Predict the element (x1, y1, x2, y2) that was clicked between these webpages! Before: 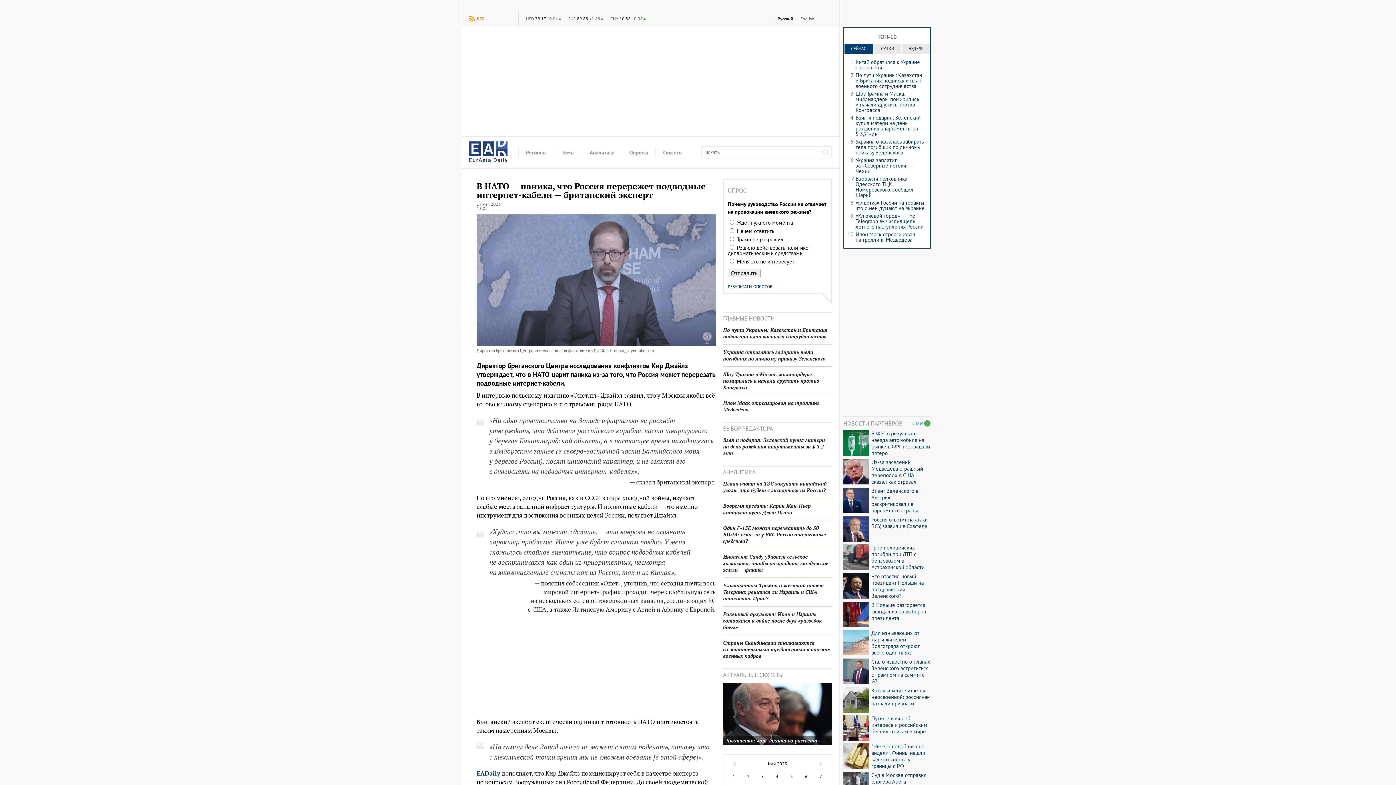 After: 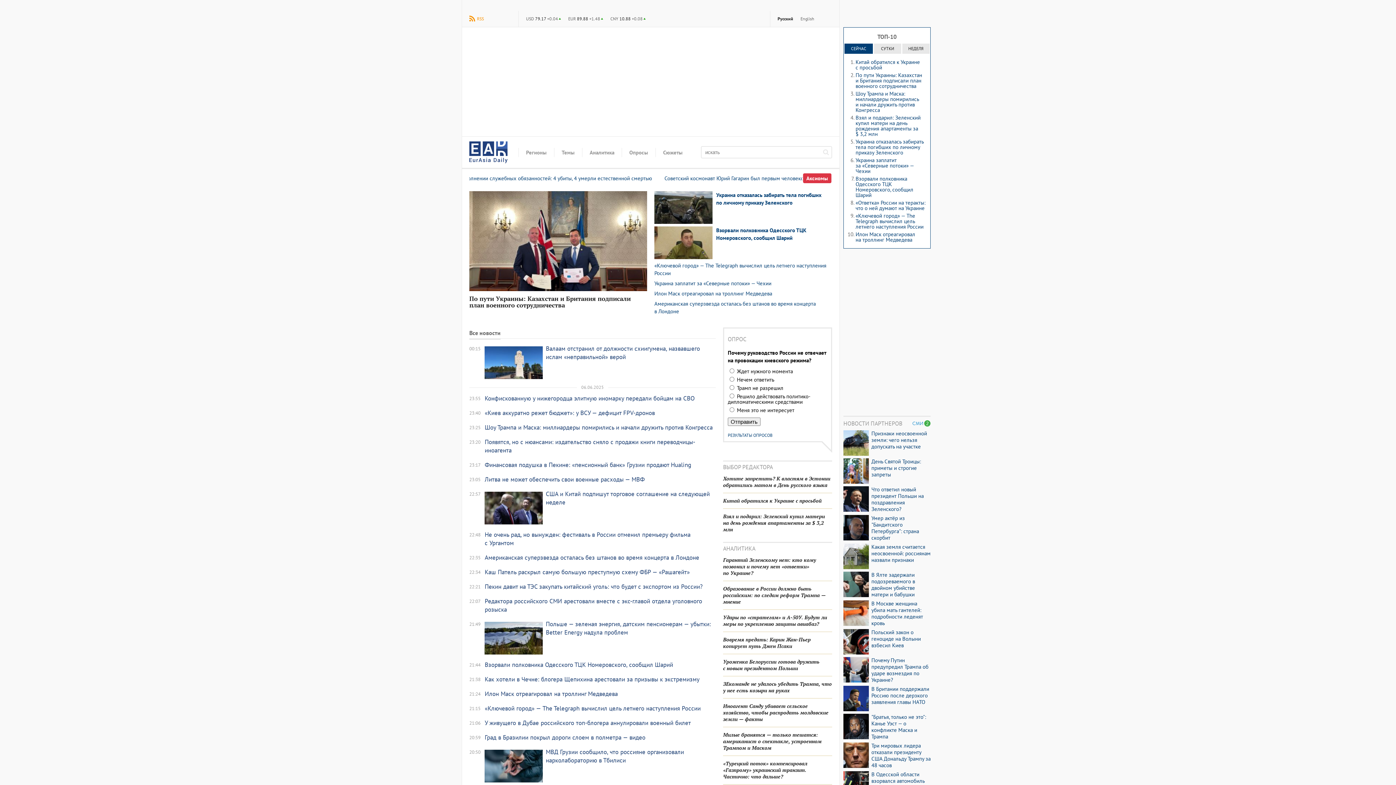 Action: label: EADaily bbox: (469, 141, 507, 163)